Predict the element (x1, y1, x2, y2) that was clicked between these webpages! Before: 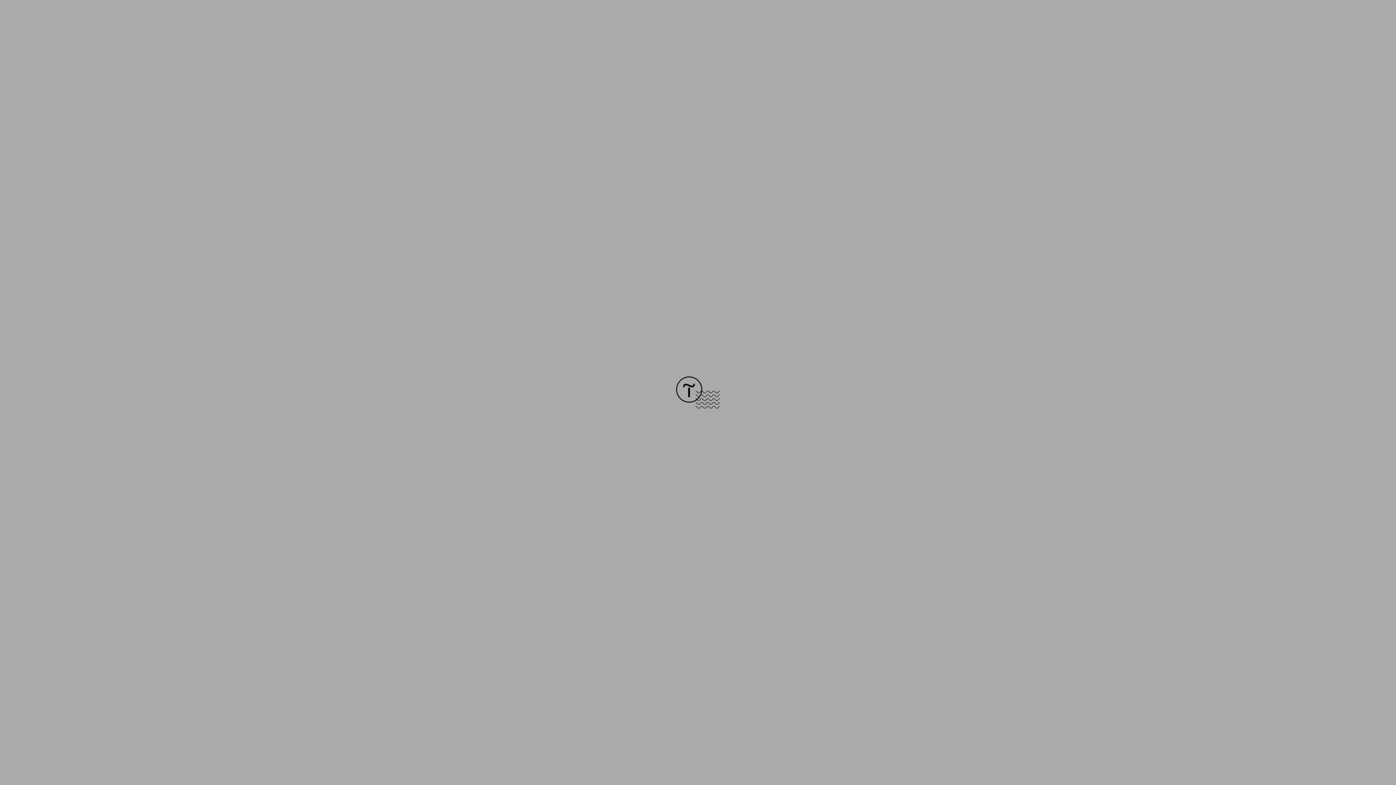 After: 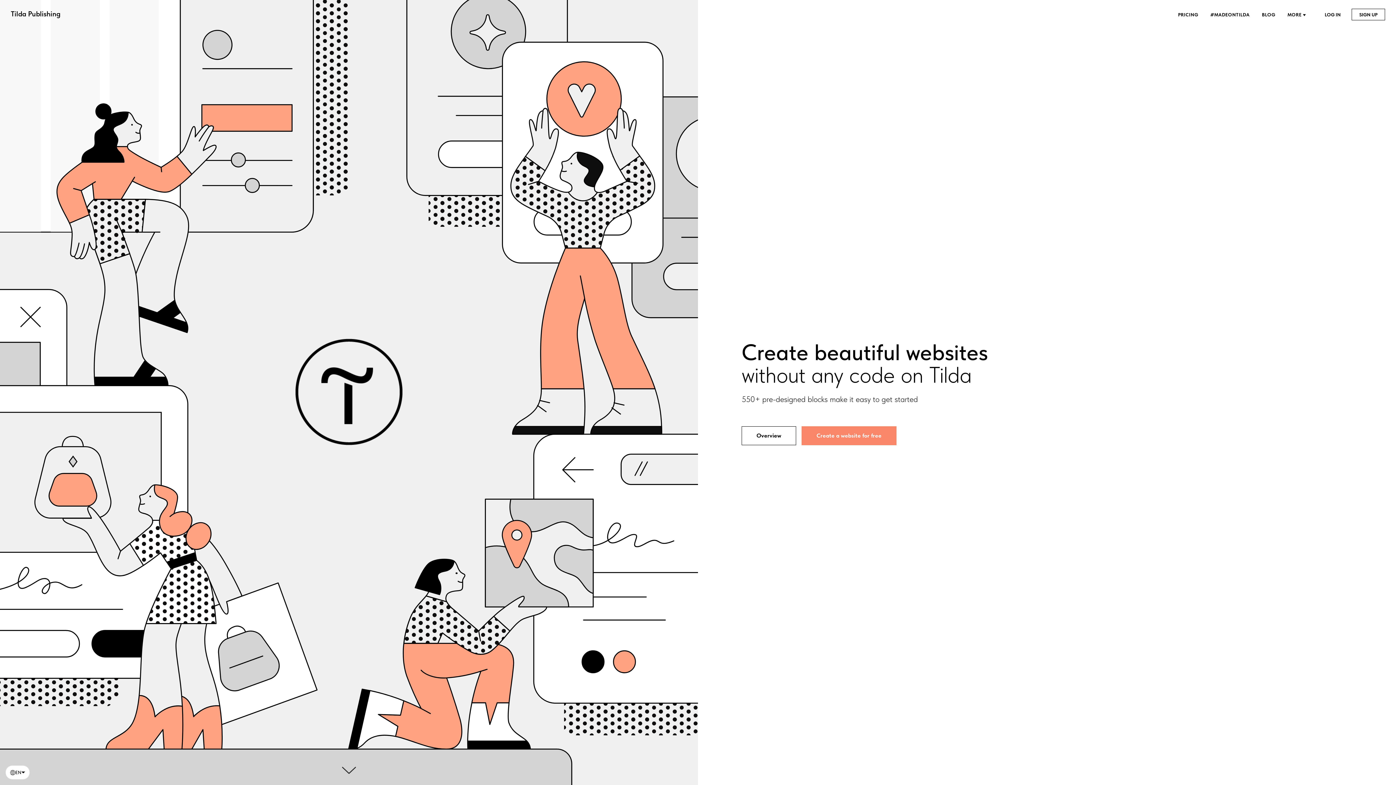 Action: bbox: (676, 403, 720, 409)